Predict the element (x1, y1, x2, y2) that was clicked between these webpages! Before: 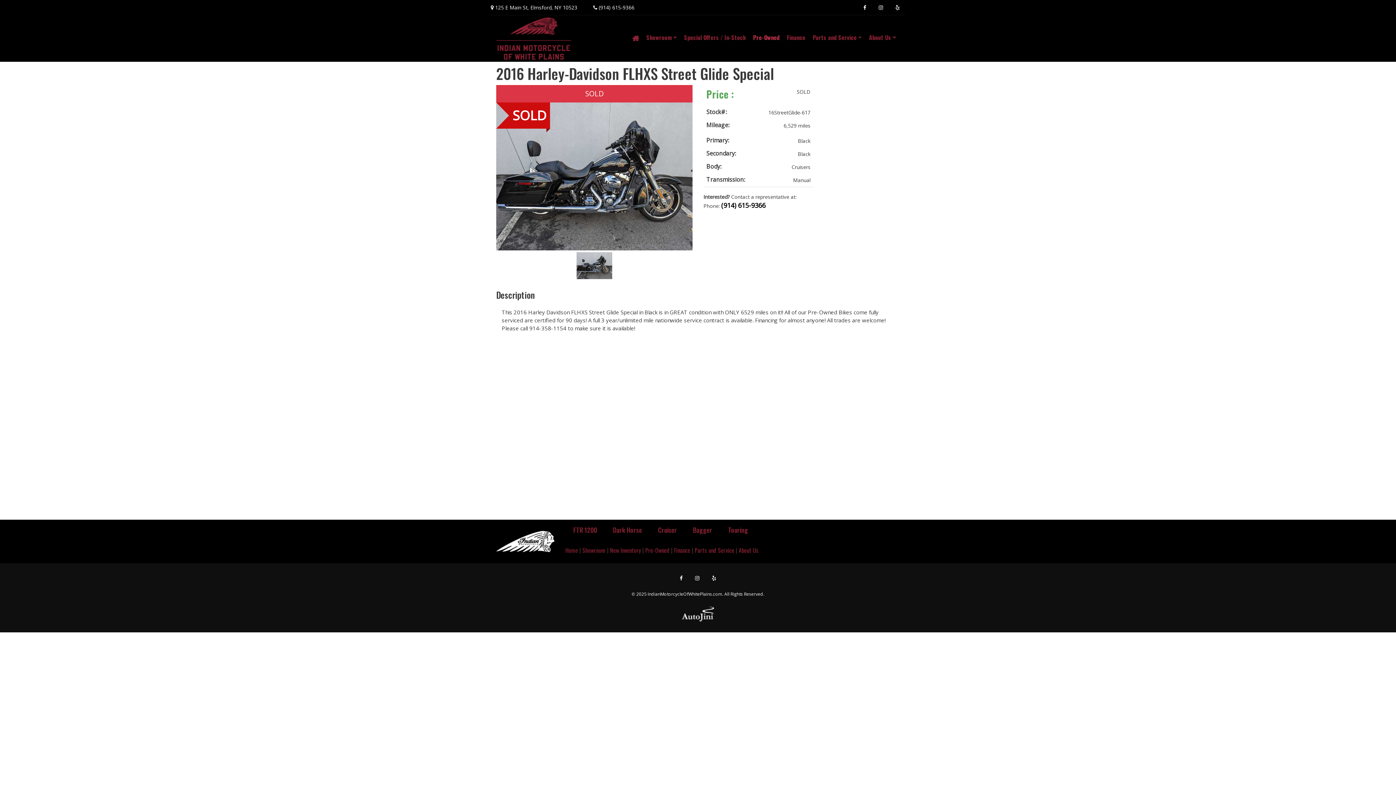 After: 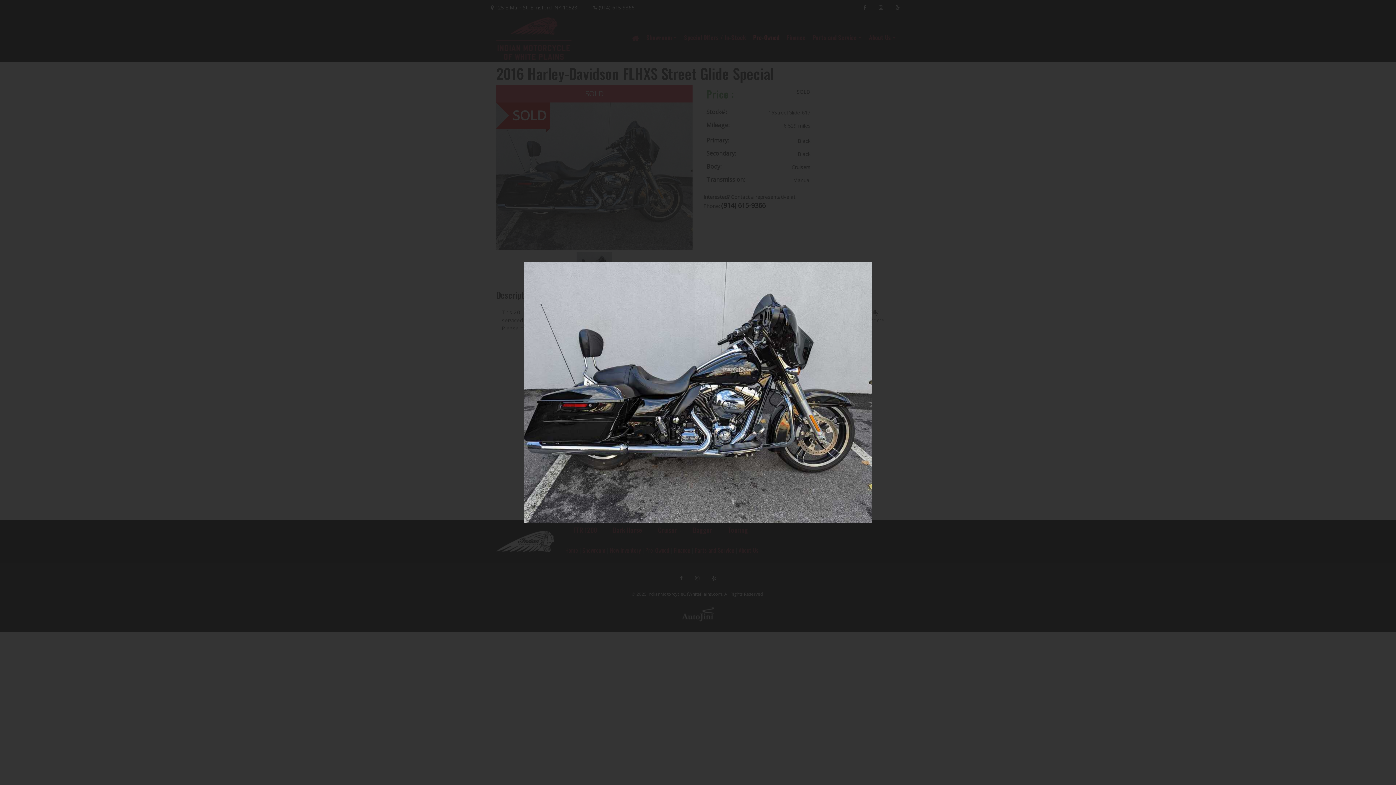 Action: bbox: (496, 102, 692, 250)